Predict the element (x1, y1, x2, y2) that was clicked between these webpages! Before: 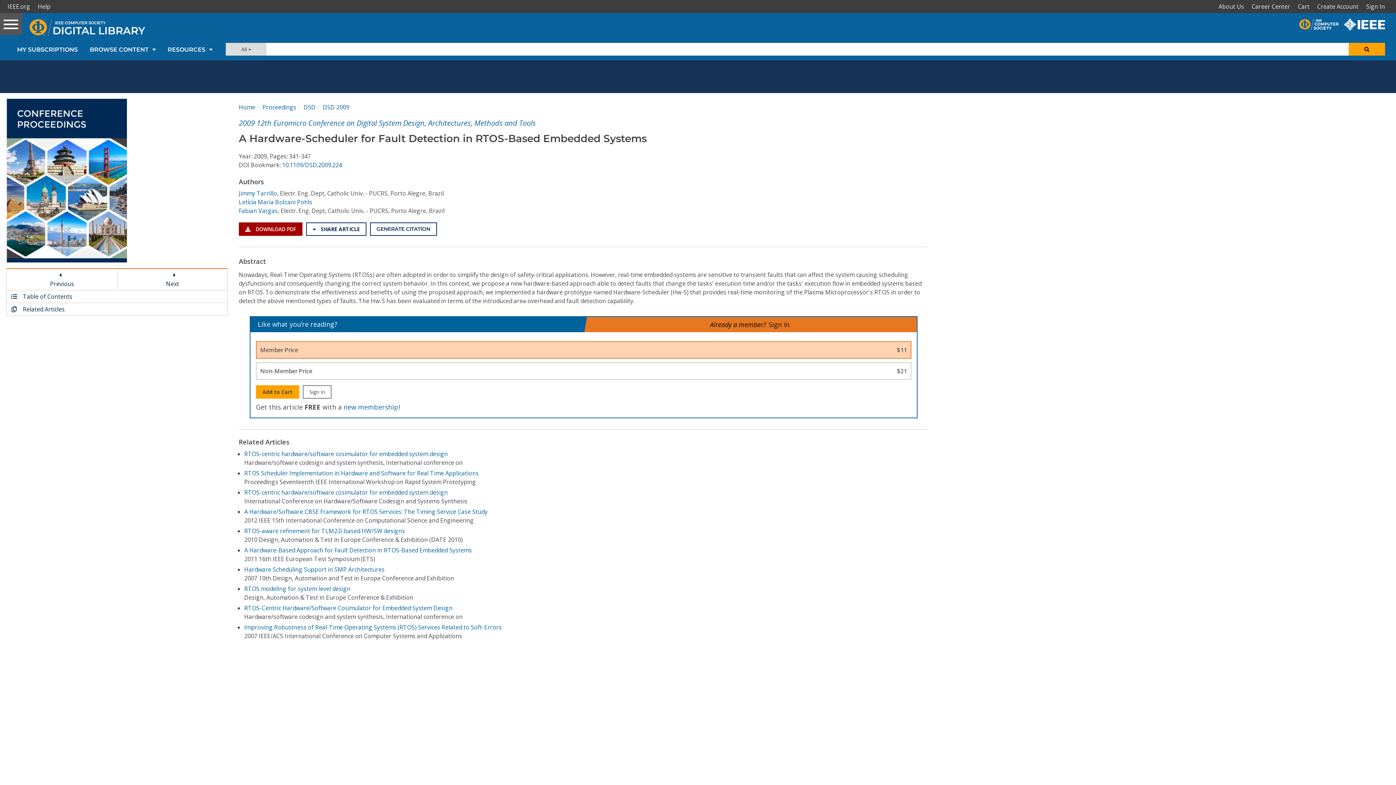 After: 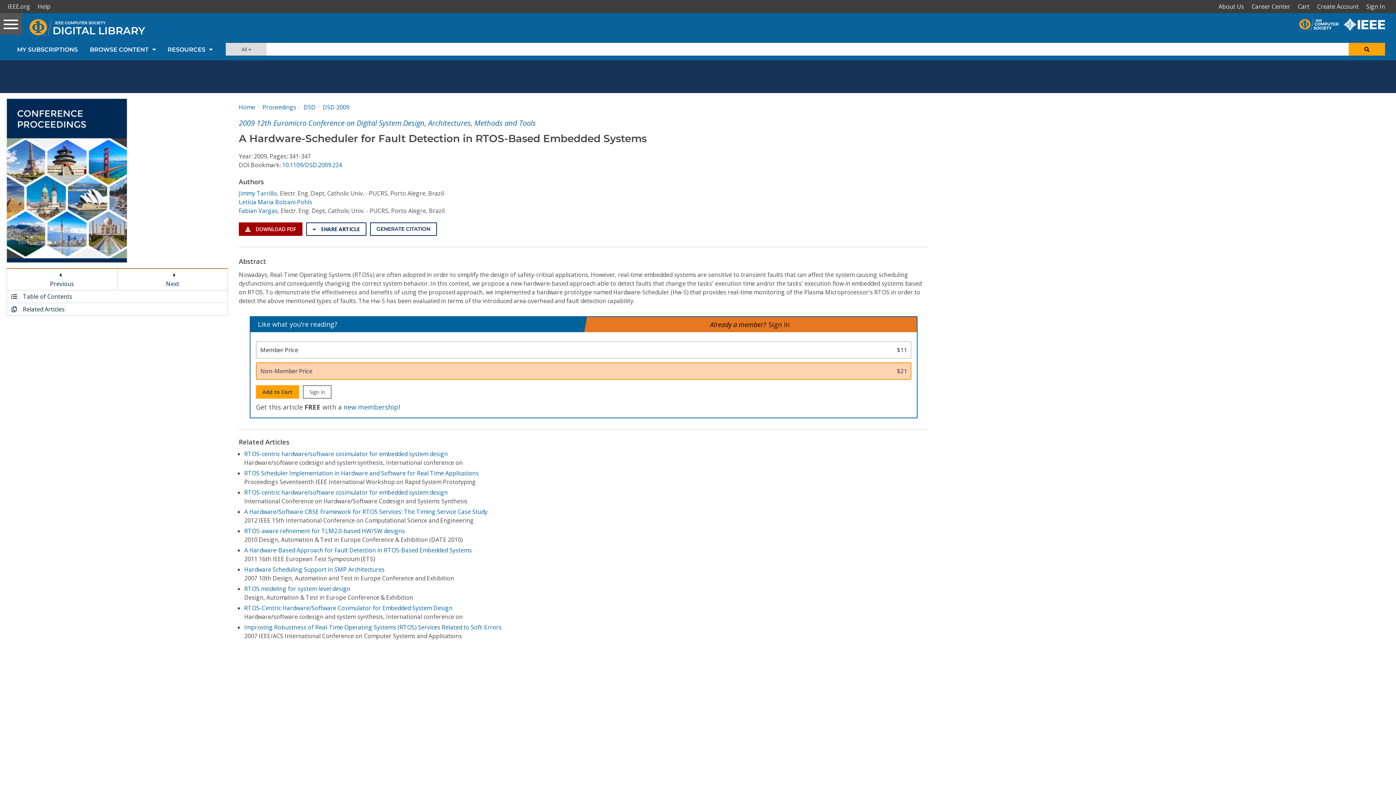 Action: bbox: (255, 362, 911, 380) label: Non-Member Price
$21